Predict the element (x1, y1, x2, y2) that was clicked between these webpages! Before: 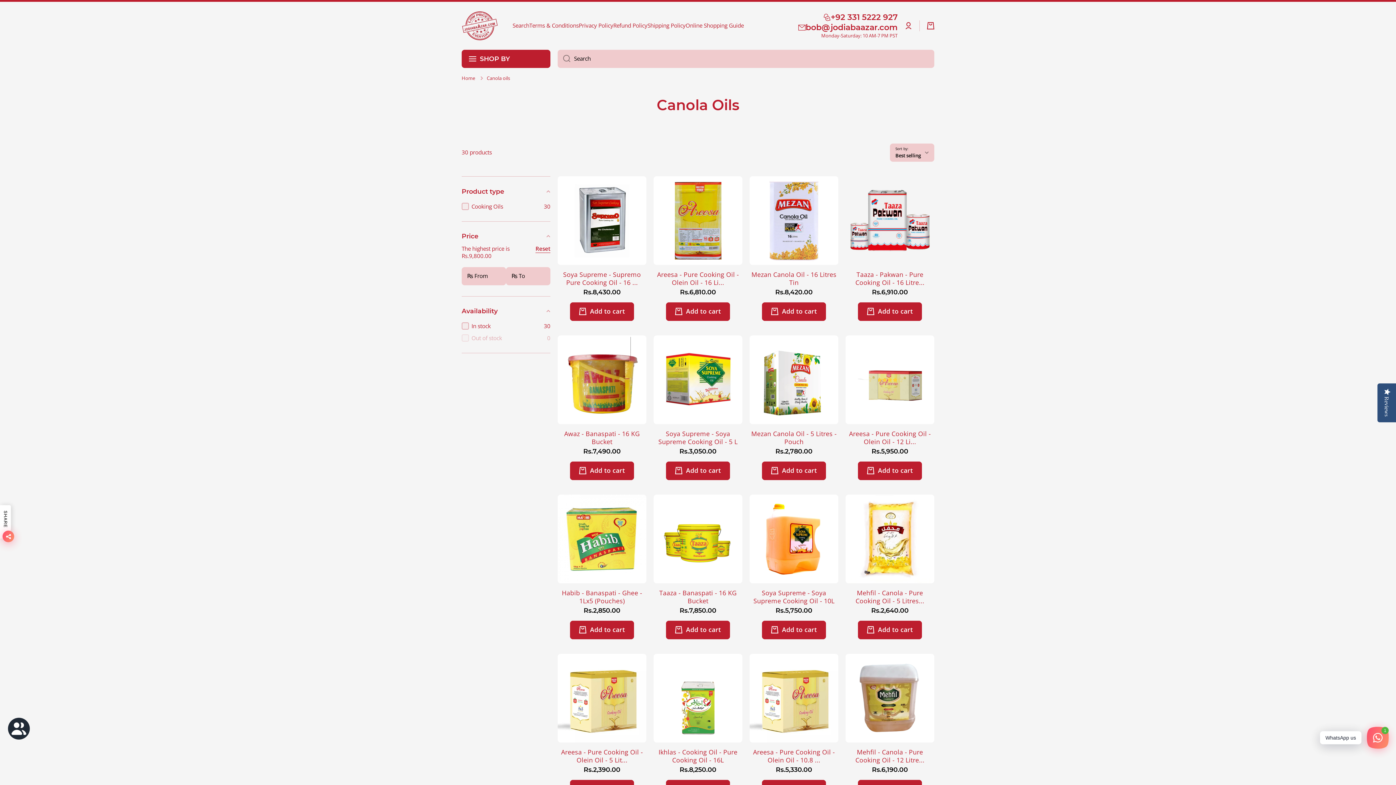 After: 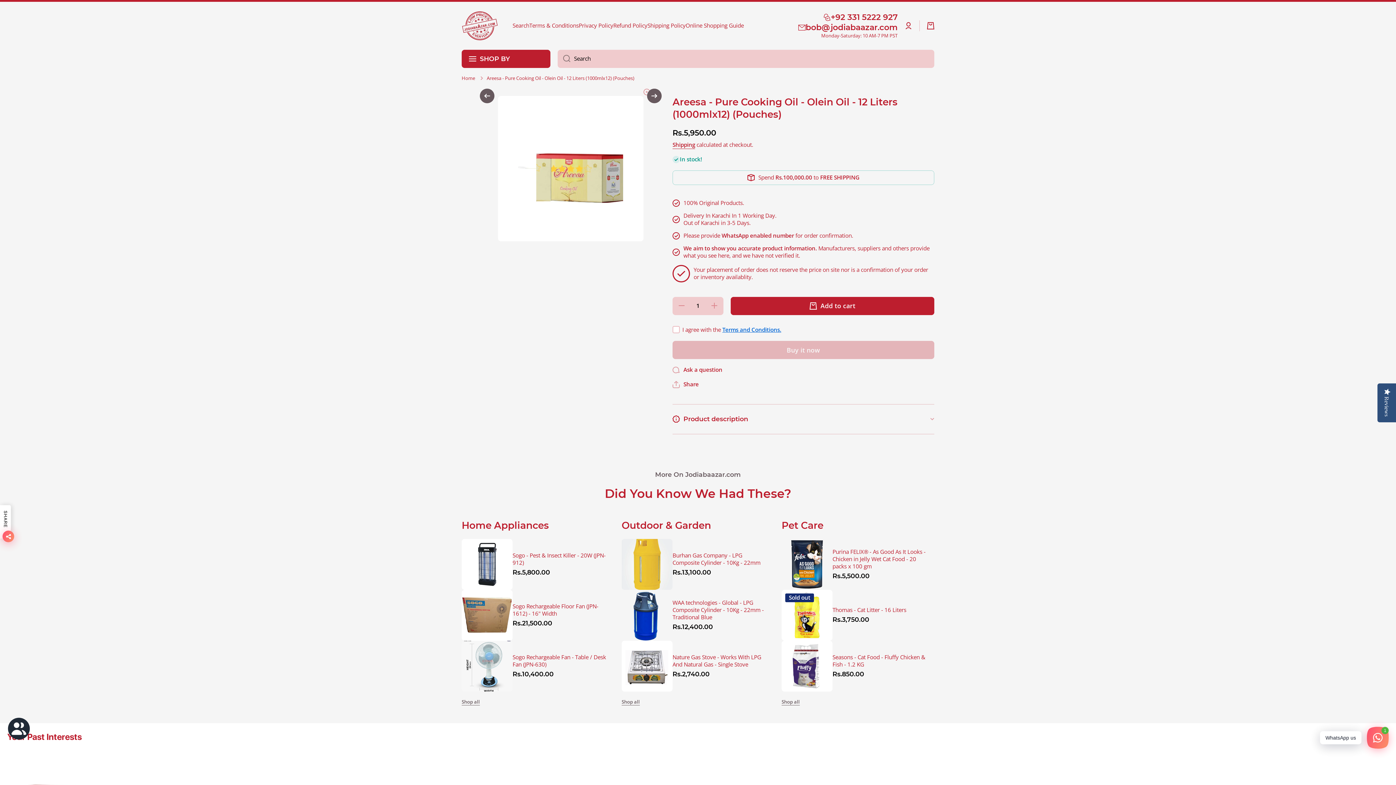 Action: bbox: (845, 335, 934, 424)